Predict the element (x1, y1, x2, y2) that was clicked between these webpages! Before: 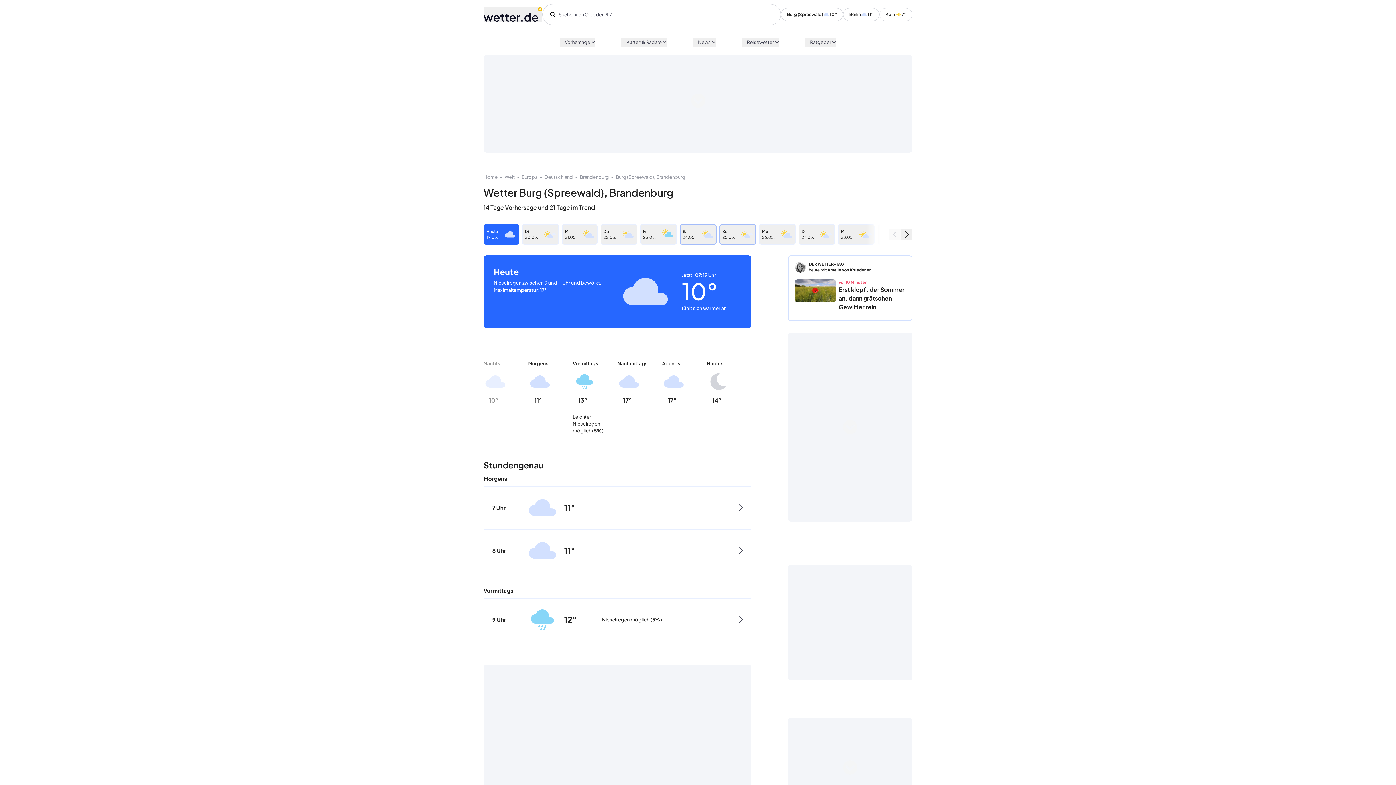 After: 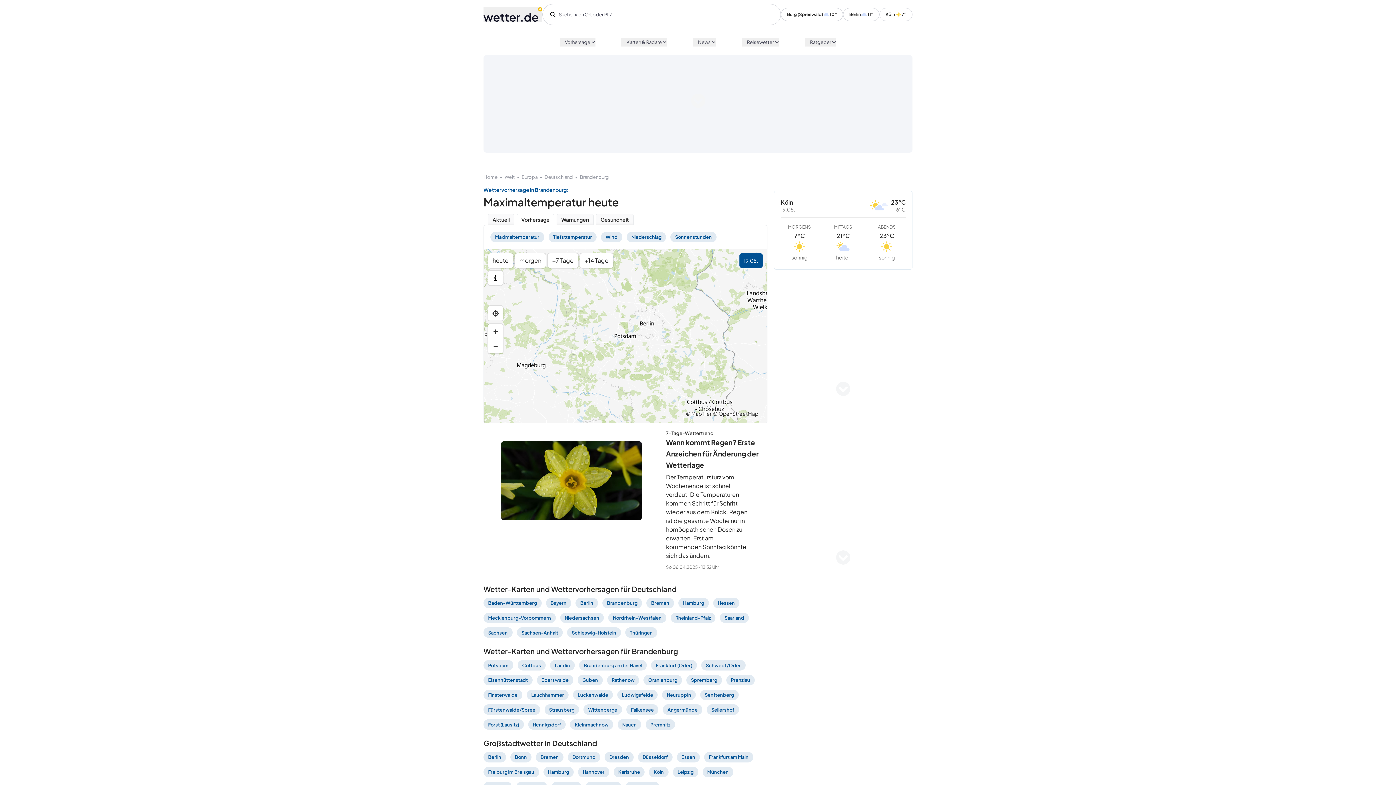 Action: bbox: (580, 174, 609, 180) label: Brandenburg